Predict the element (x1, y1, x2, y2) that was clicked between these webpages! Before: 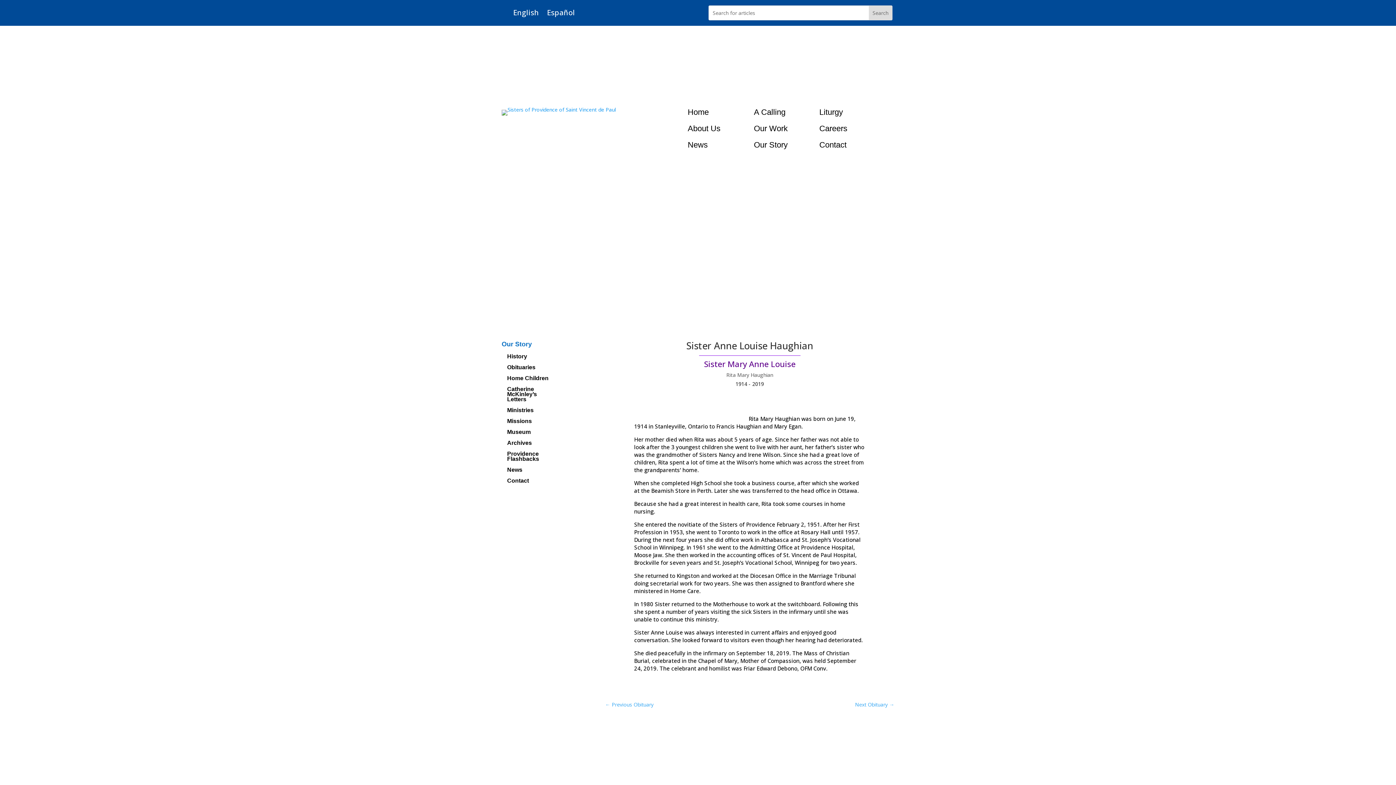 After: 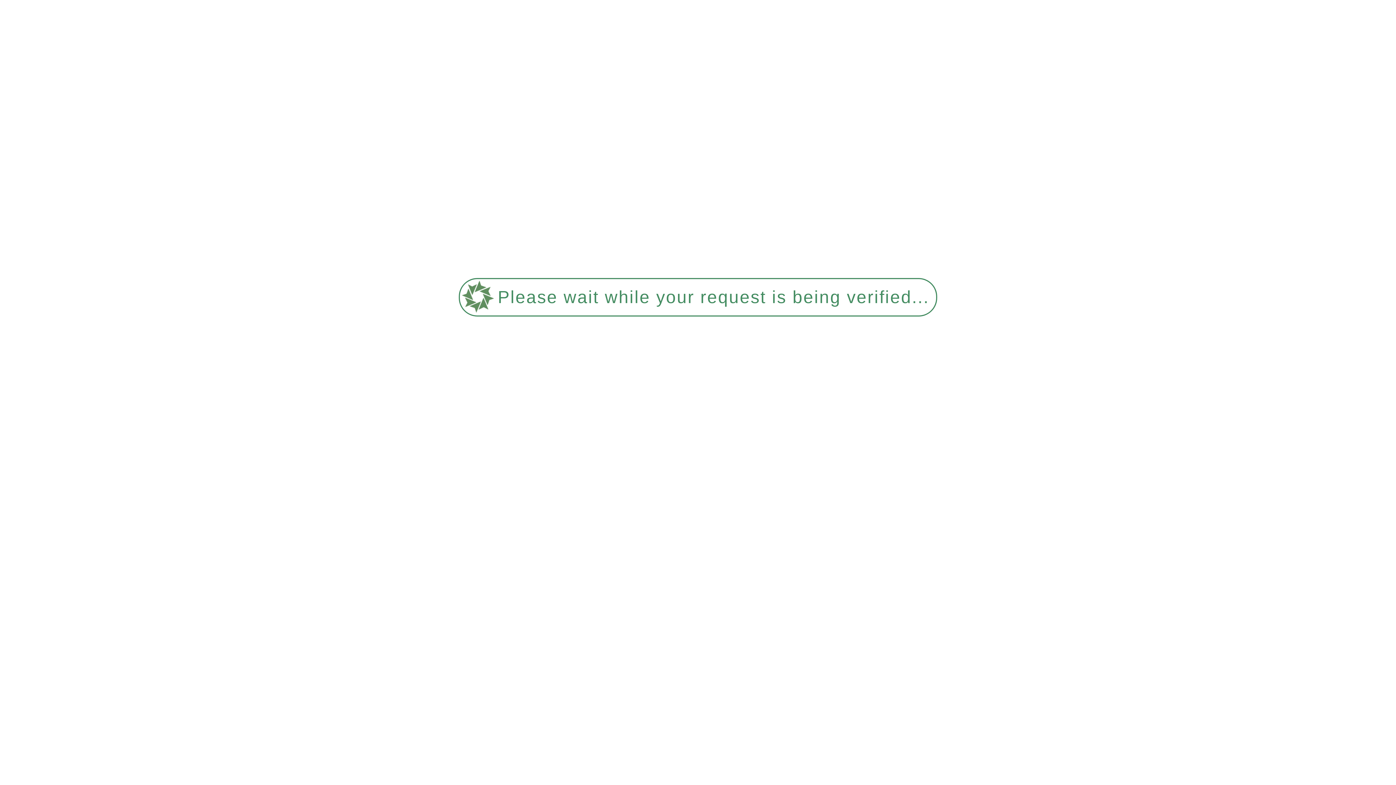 Action: bbox: (547, 8, 575, 20) label: Español